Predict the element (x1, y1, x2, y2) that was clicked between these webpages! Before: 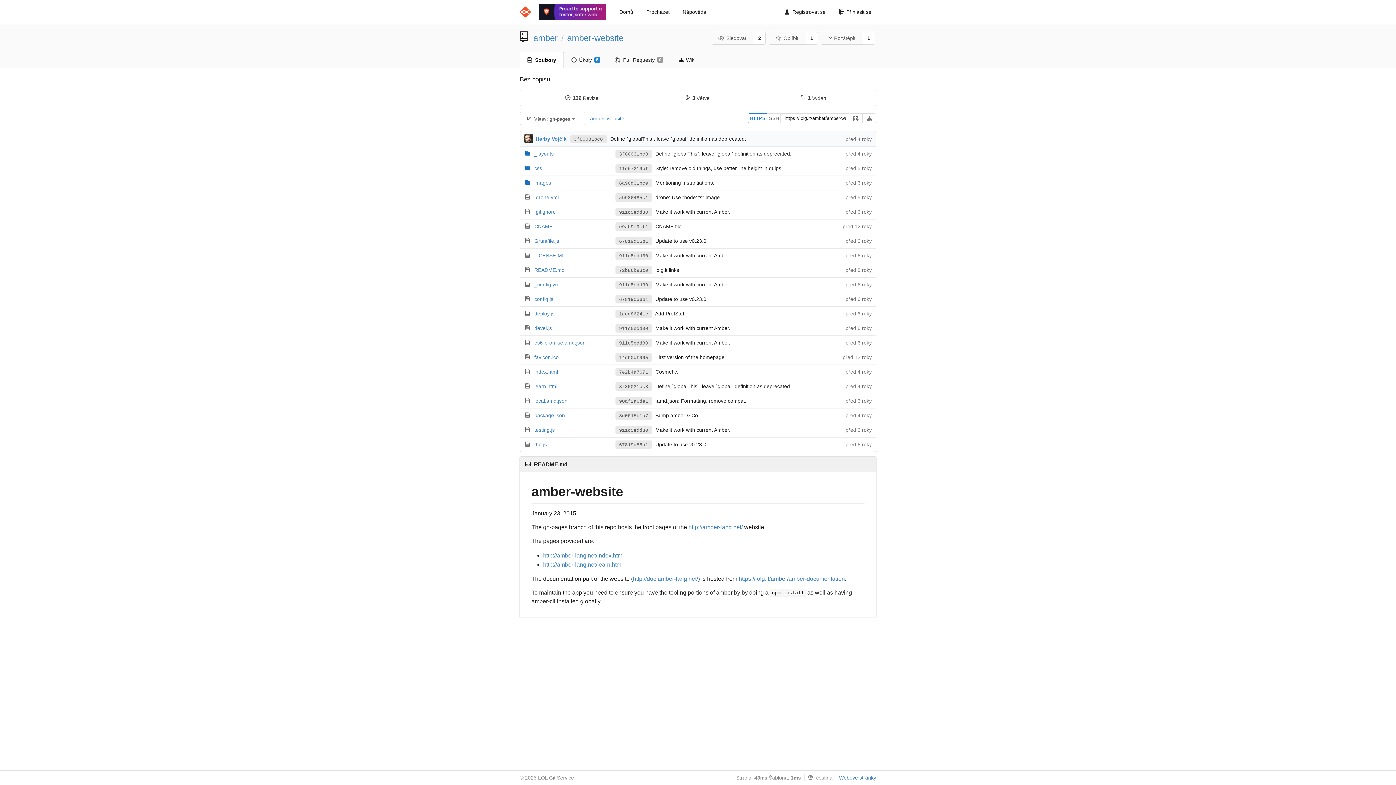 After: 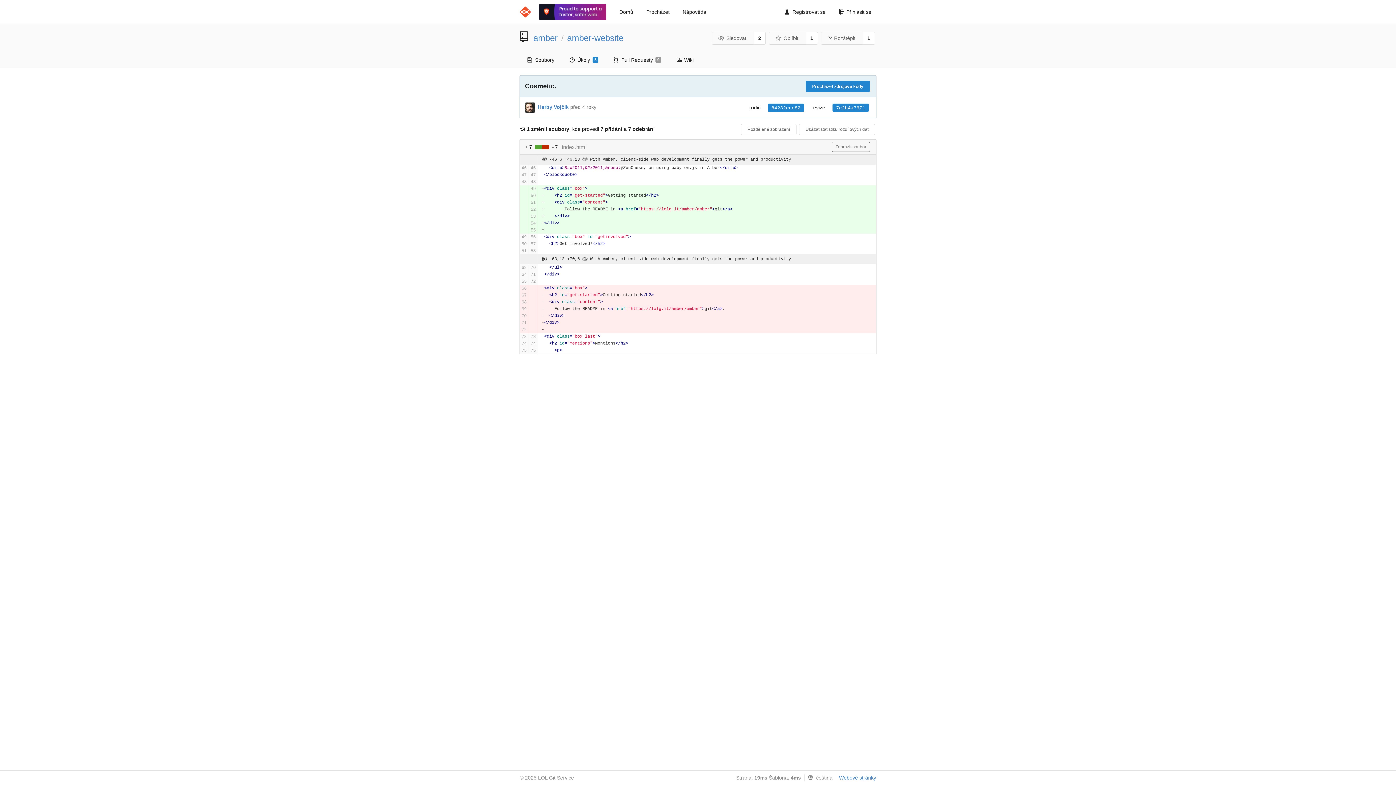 Action: label: 7e2b4a7671 bbox: (615, 368, 652, 376)